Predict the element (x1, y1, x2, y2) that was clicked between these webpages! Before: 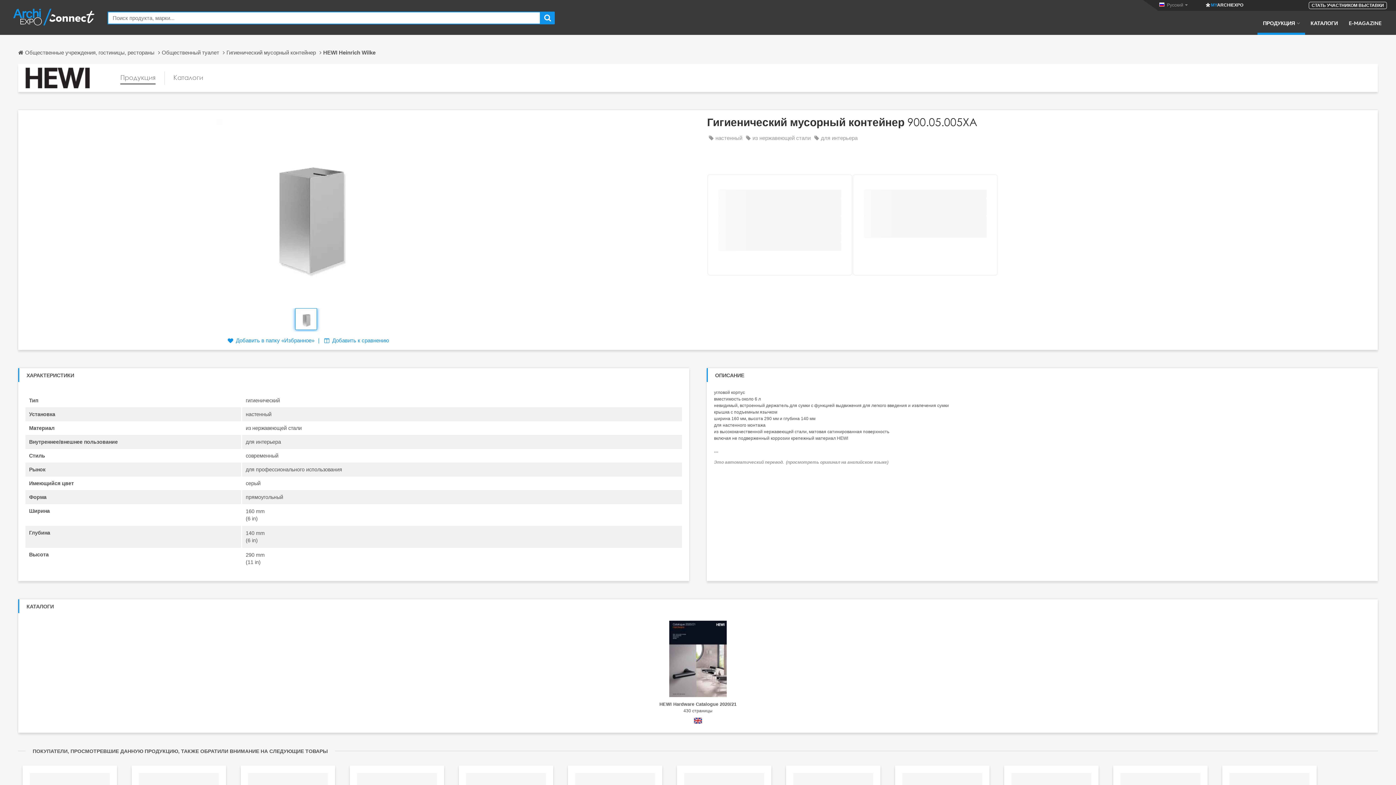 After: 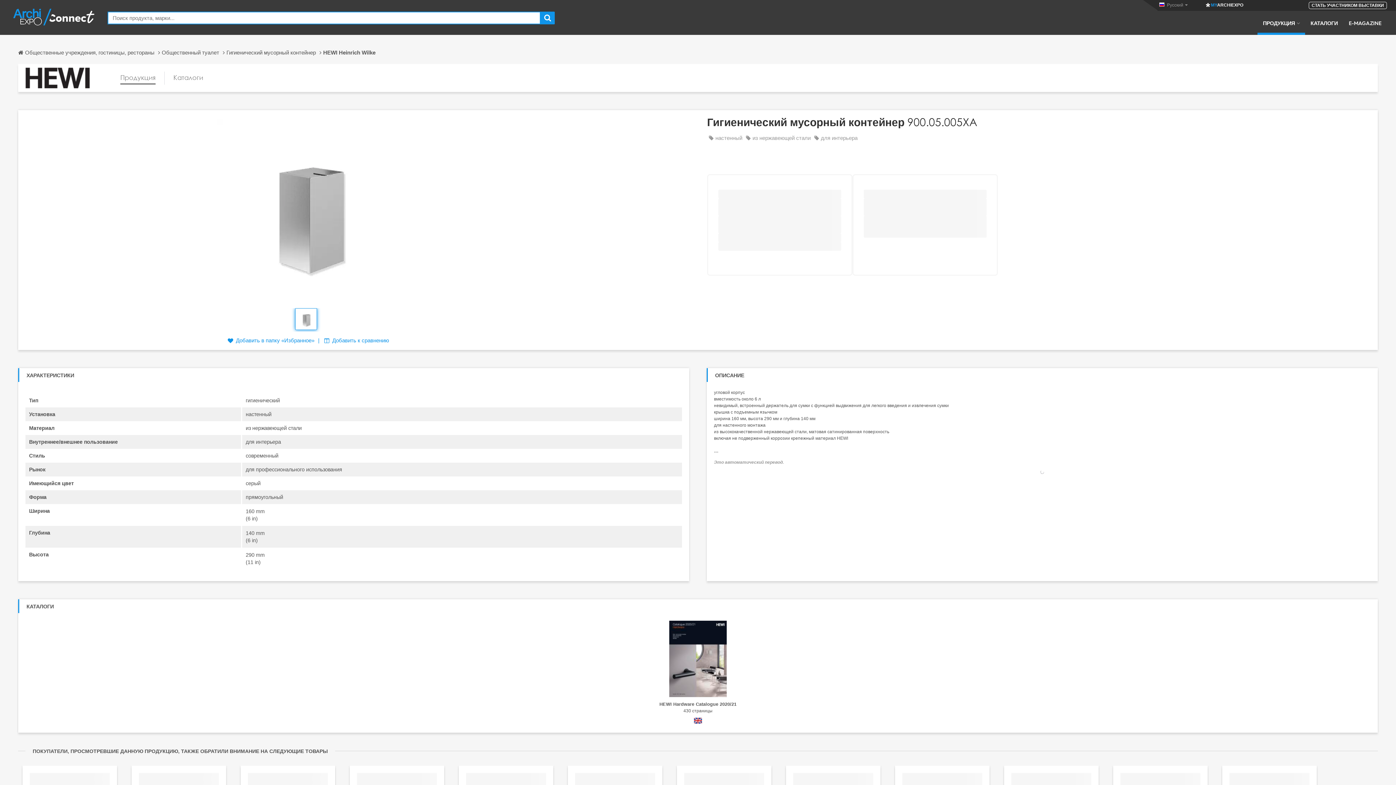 Action: bbox: (714, 460, 888, 465) label: Это автоматический перевод.  (просмотреть оригинал на английском языке)